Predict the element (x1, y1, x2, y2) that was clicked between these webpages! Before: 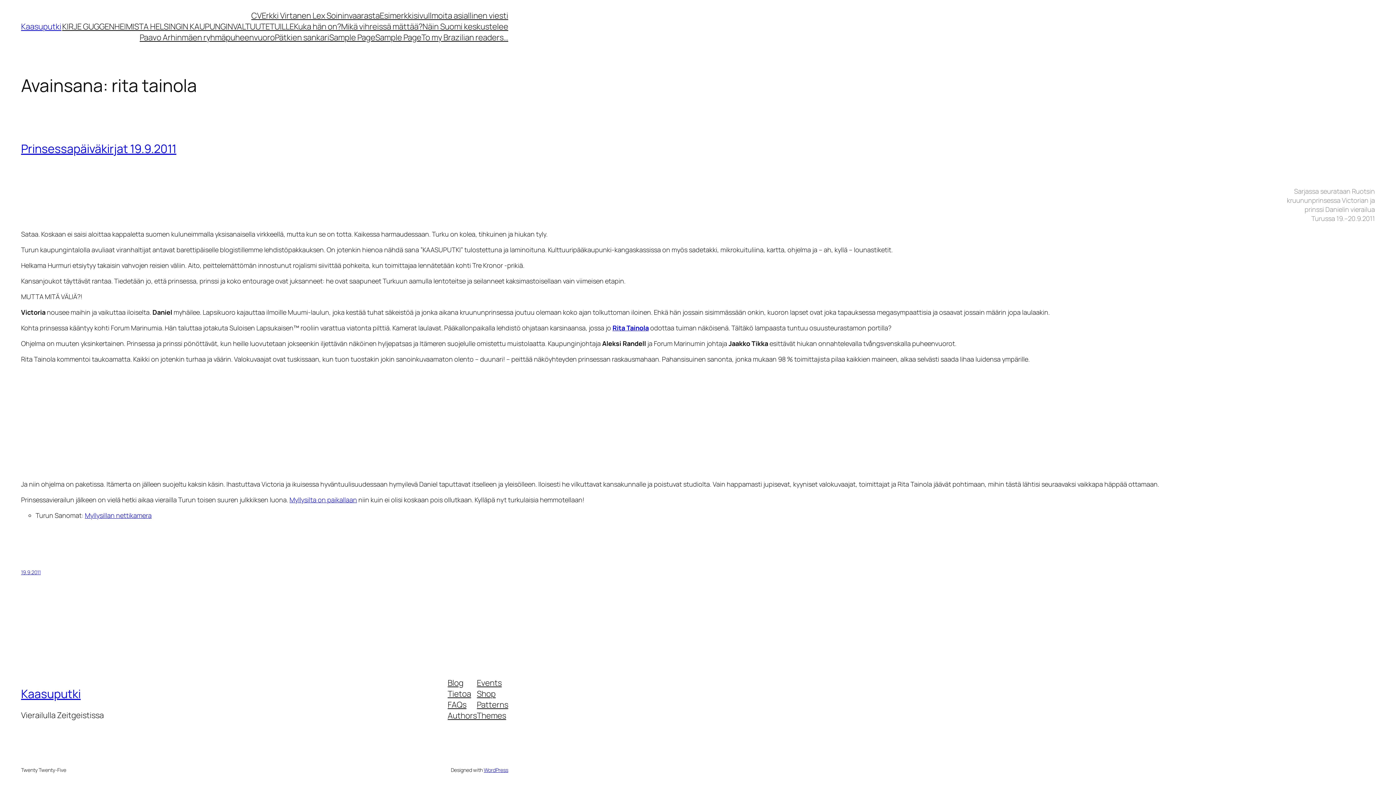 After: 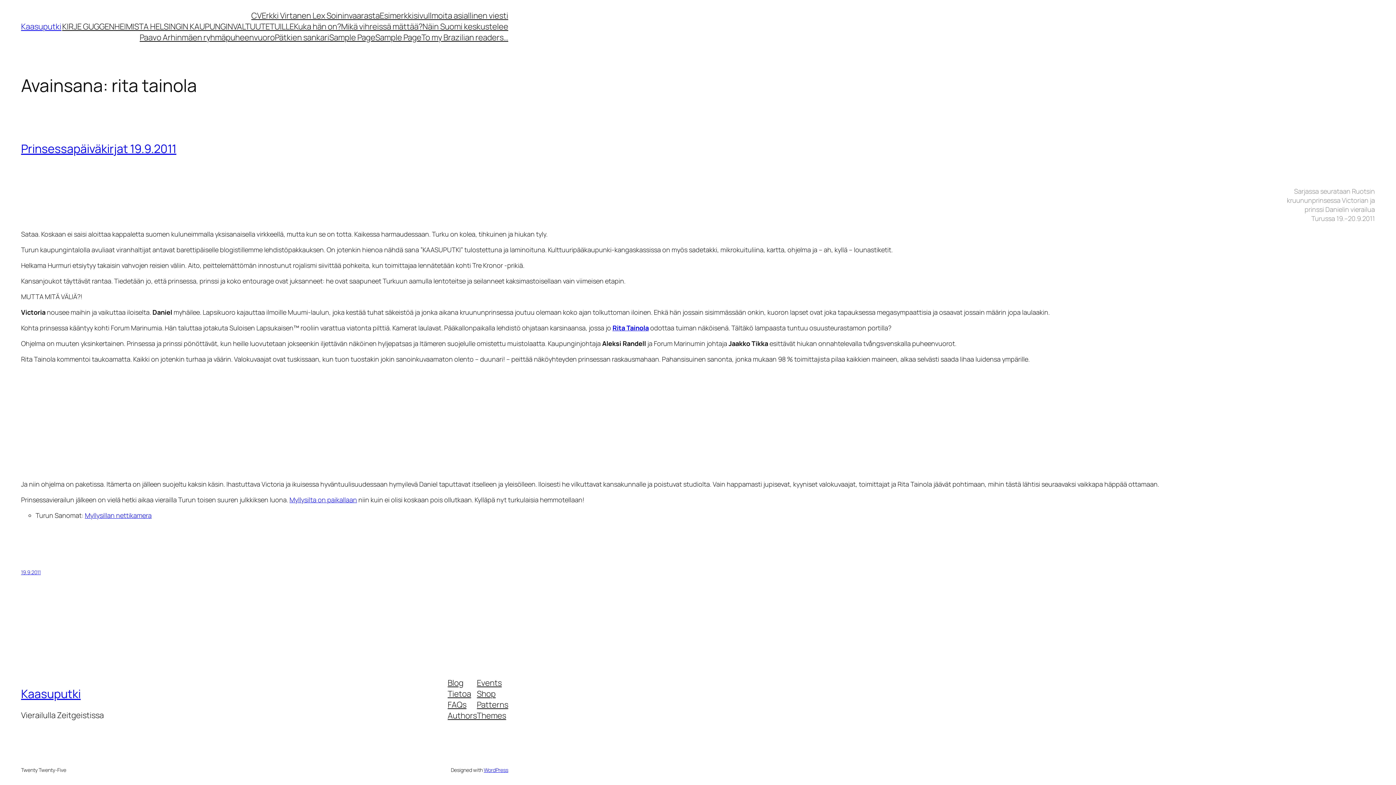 Action: label: Events bbox: (477, 677, 501, 688)